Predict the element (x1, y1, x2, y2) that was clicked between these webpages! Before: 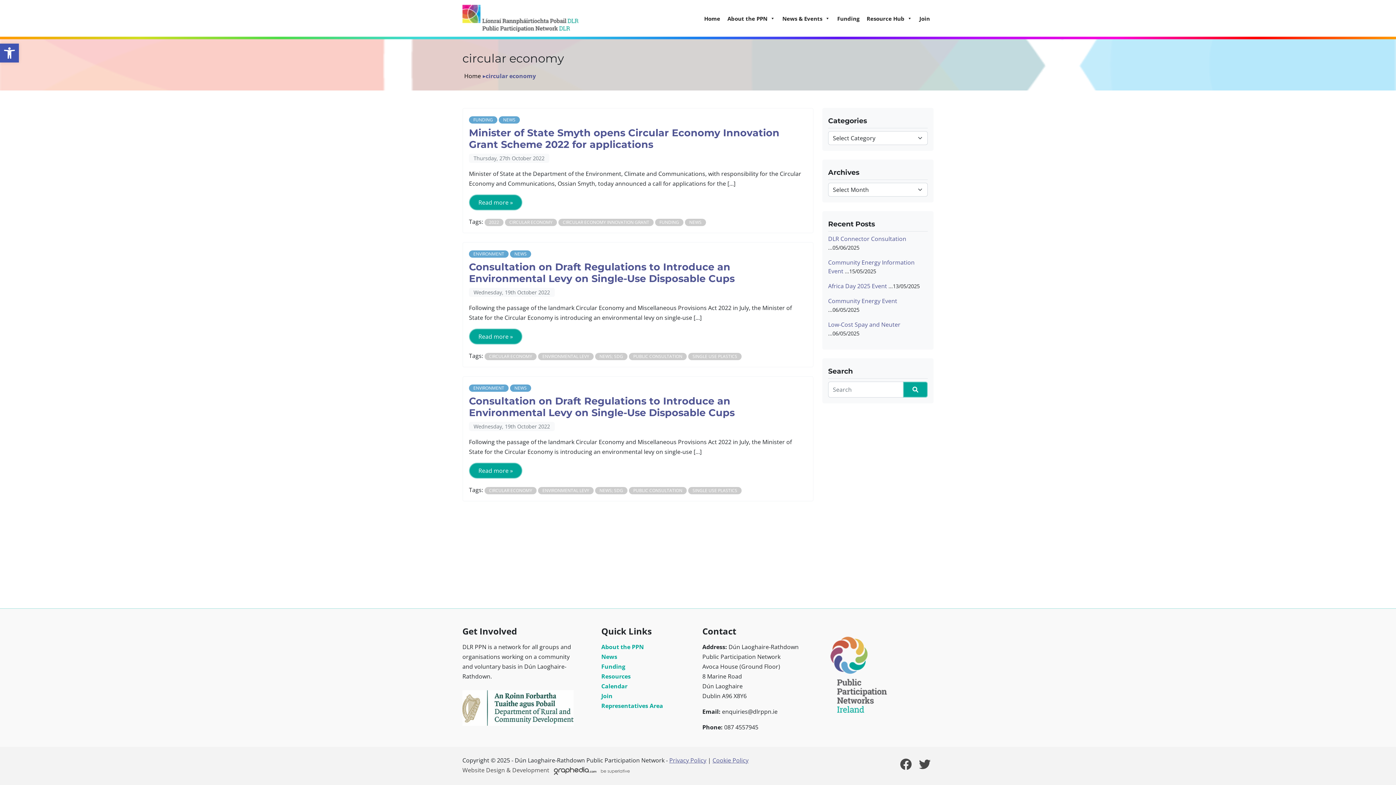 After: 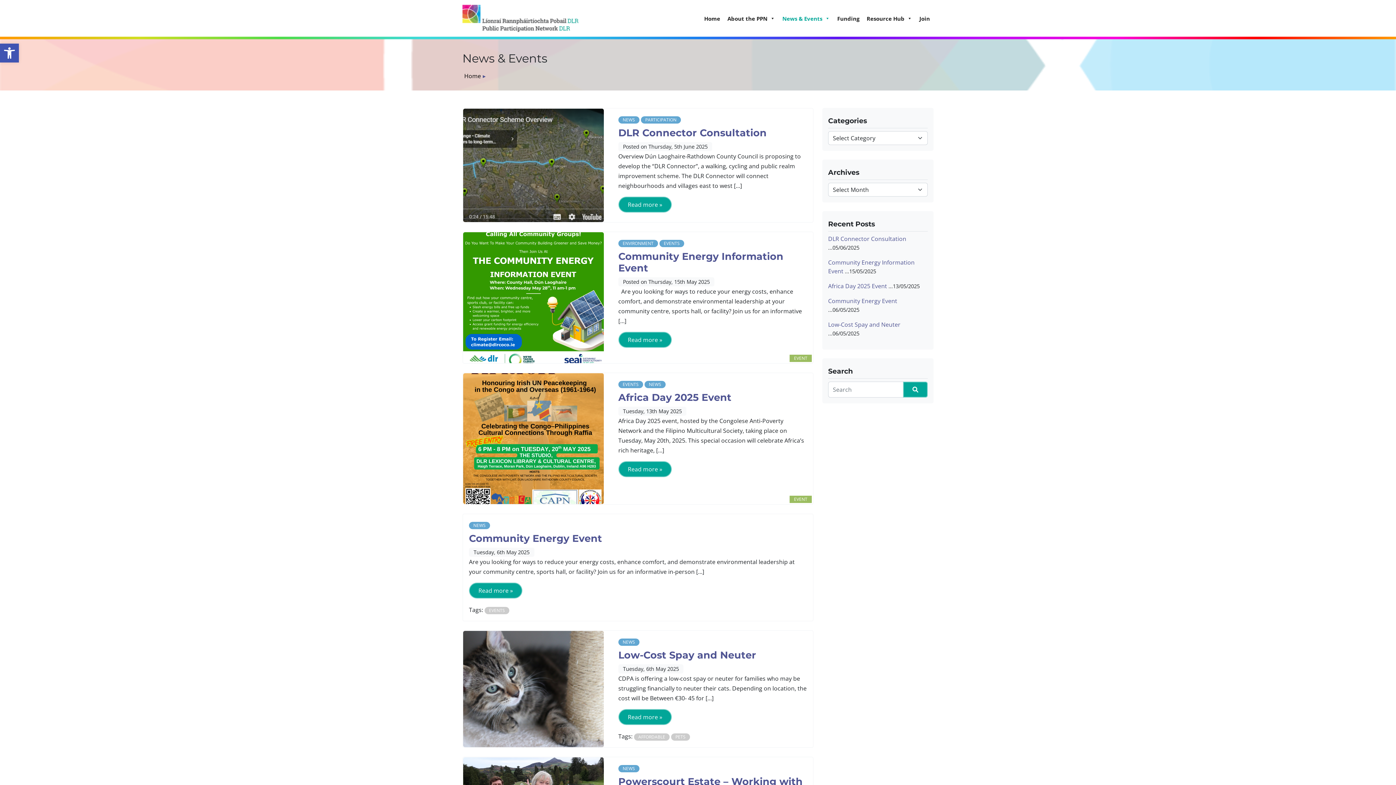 Action: bbox: (601, 653, 617, 661) label: News